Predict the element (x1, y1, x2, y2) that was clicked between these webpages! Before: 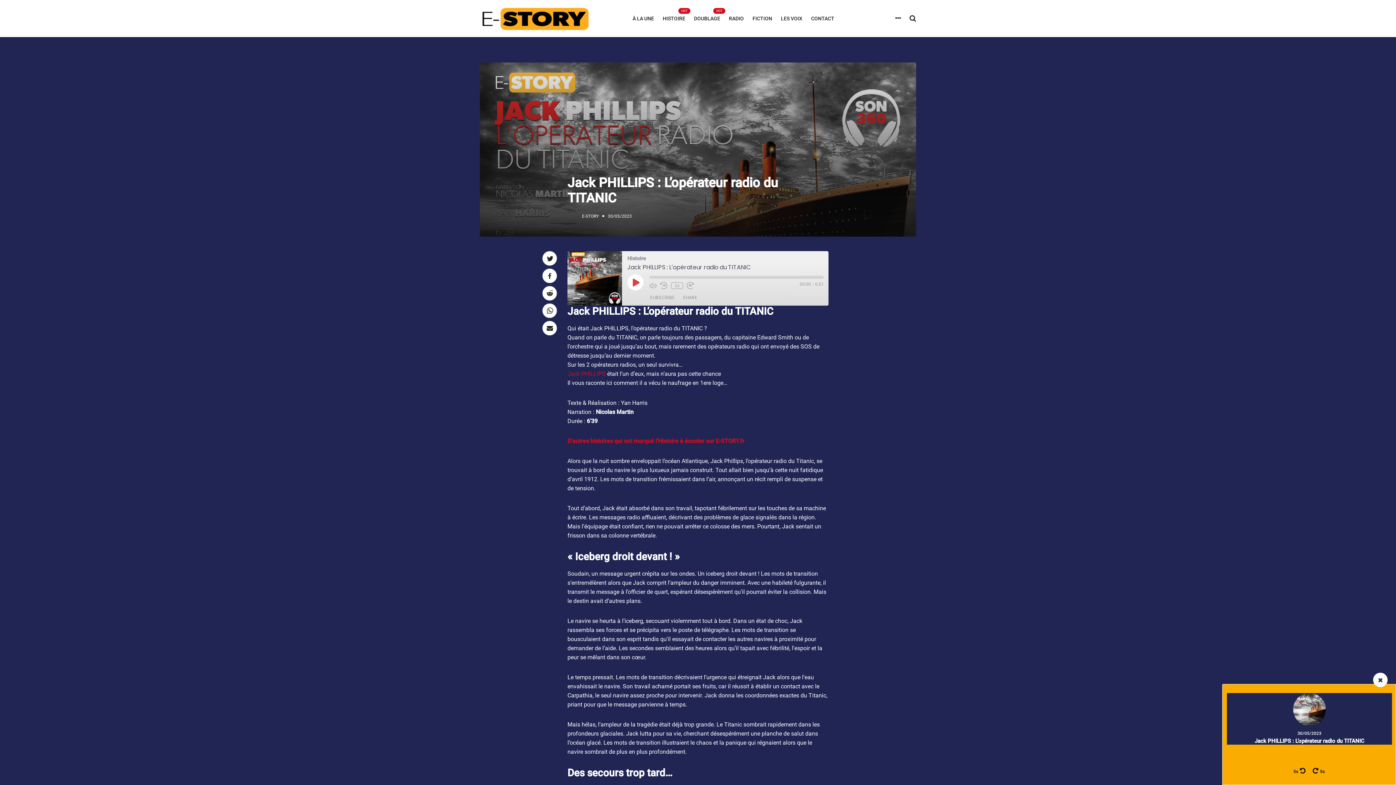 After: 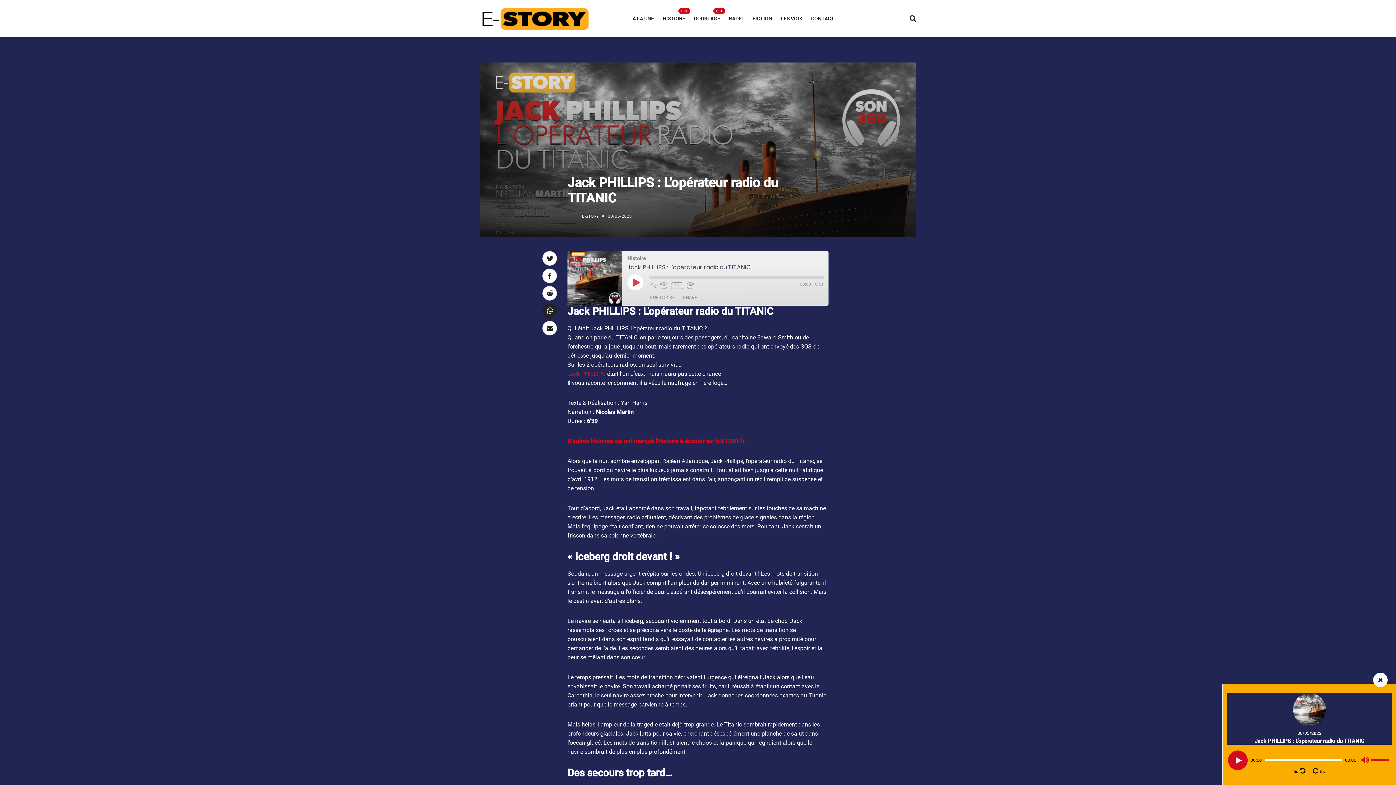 Action: bbox: (542, 303, 557, 318)